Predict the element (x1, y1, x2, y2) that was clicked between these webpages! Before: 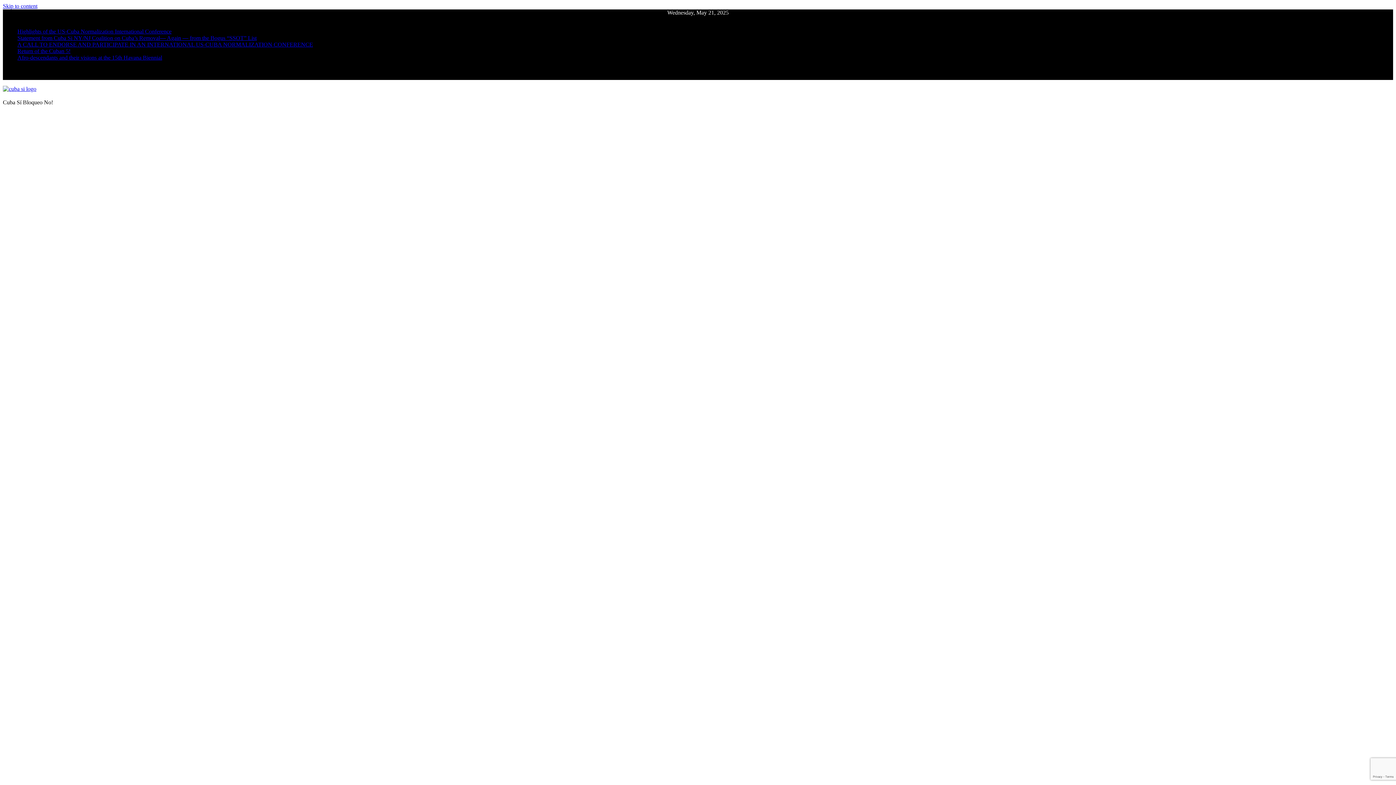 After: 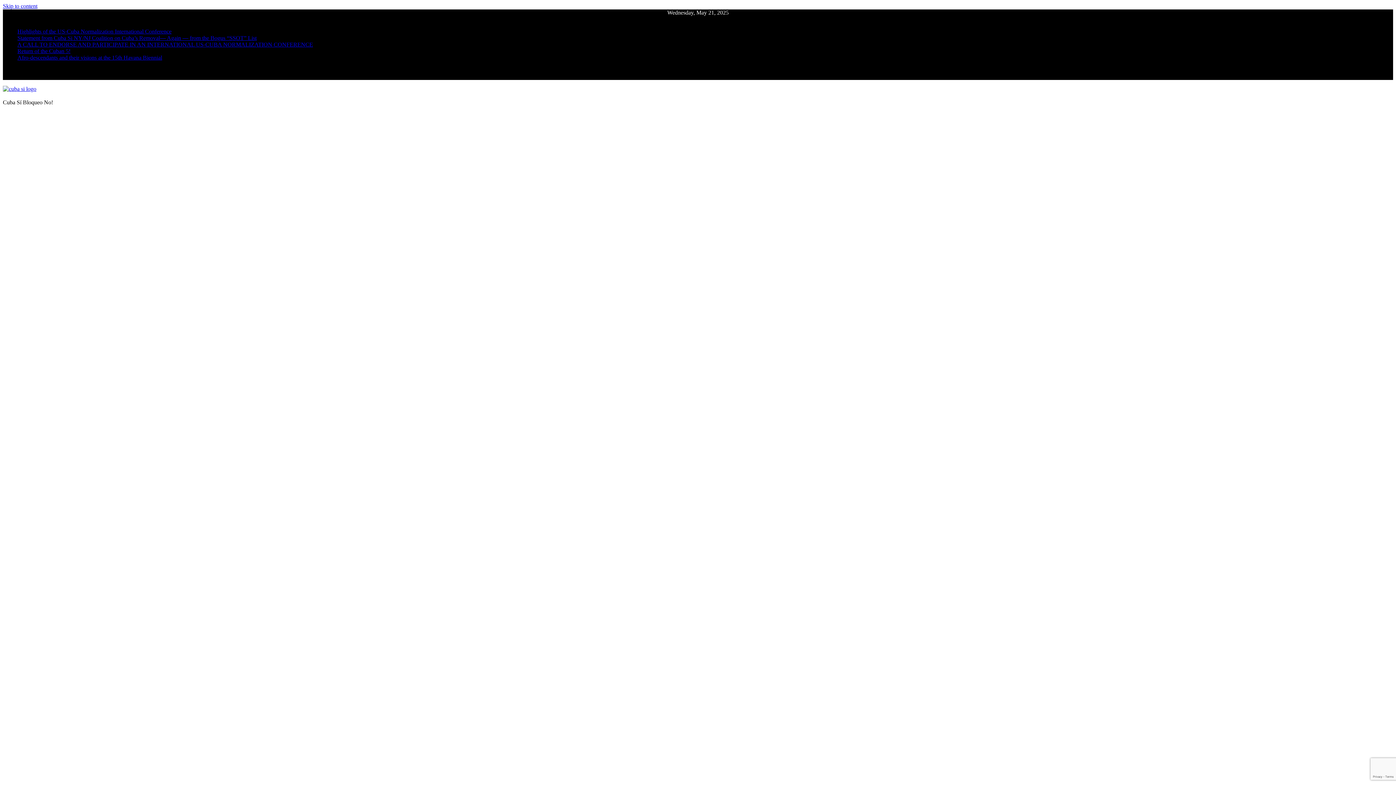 Action: label: Afro-descendants and their visions at the 15th Havana Biennial bbox: (17, 54, 162, 60)